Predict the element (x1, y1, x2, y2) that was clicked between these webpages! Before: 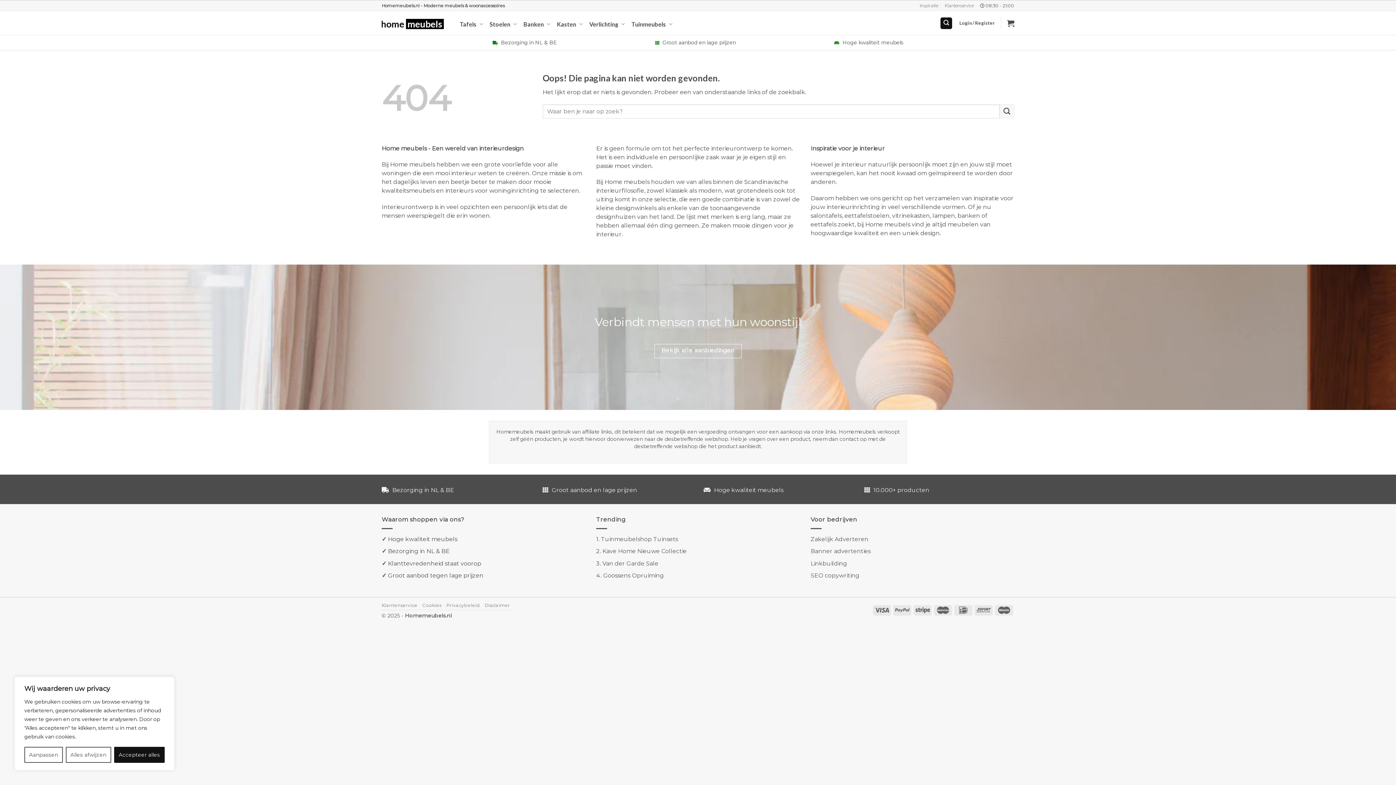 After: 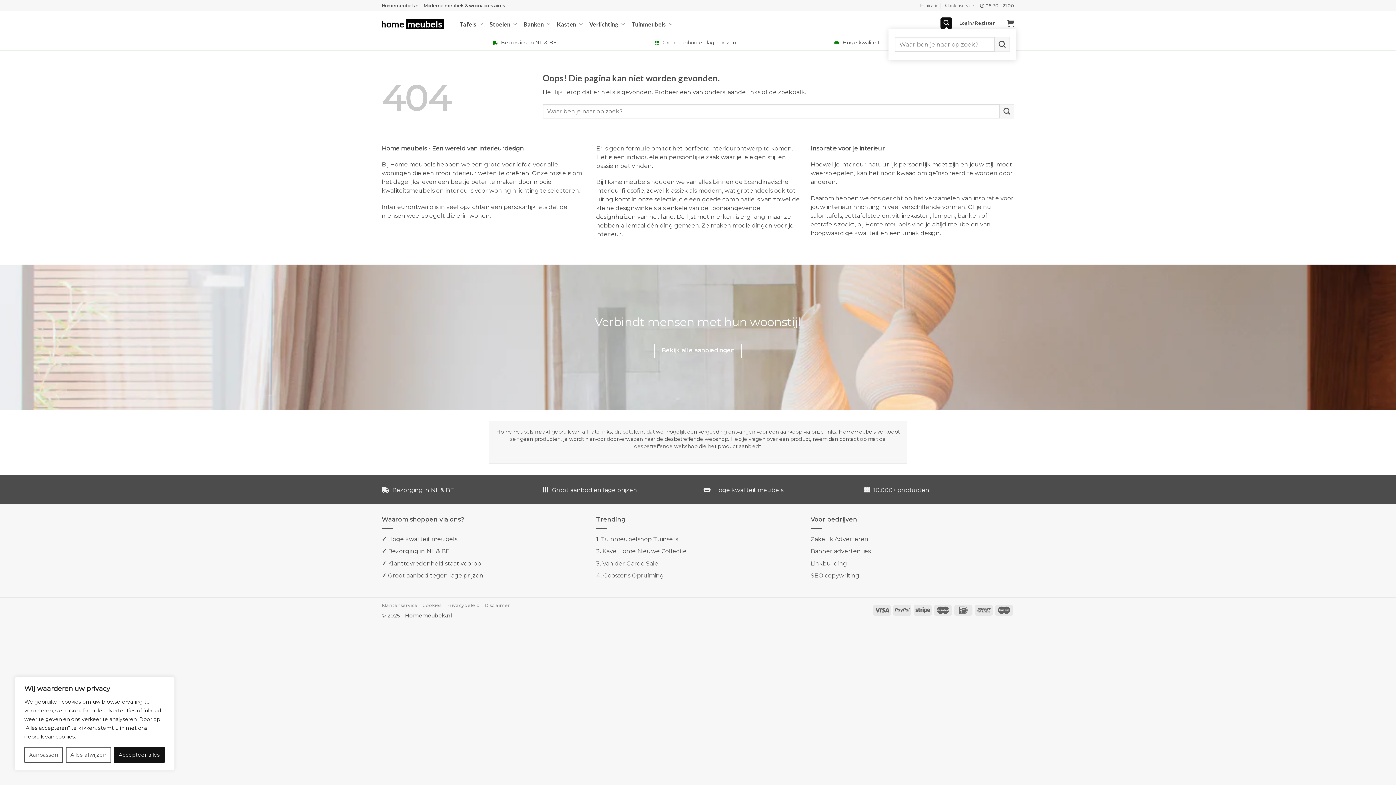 Action: bbox: (940, 17, 952, 28) label: Search